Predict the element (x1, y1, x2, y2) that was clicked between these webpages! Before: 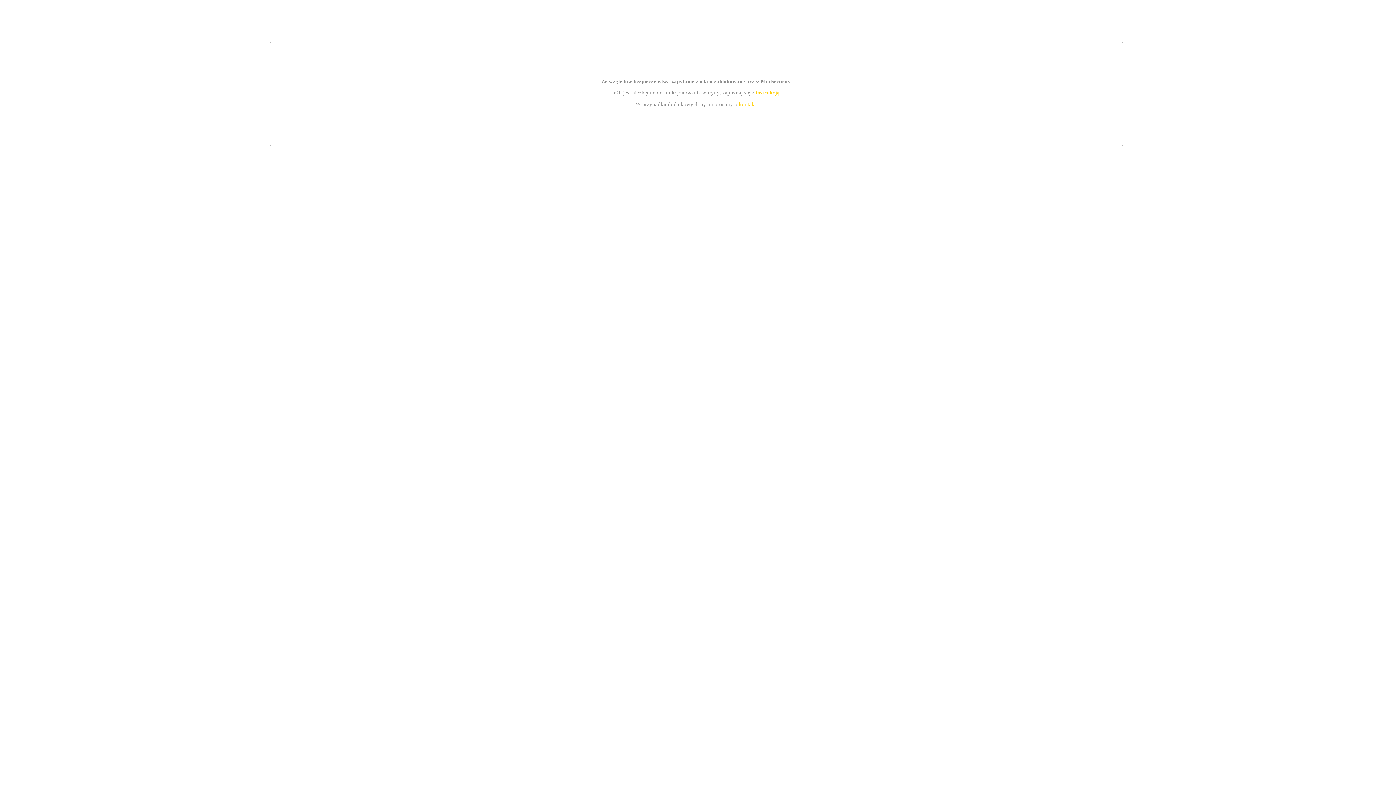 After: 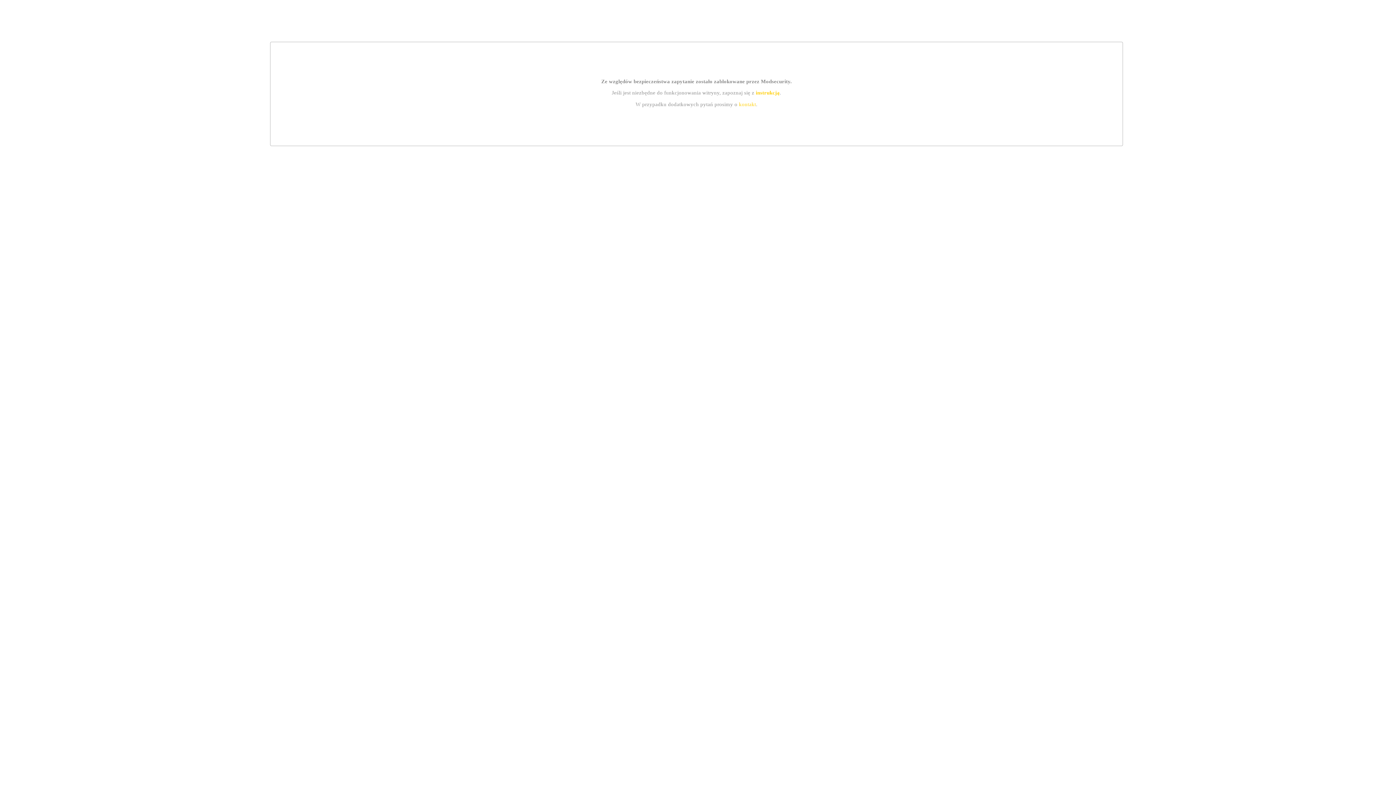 Action: bbox: (739, 101, 756, 107) label: kontakt